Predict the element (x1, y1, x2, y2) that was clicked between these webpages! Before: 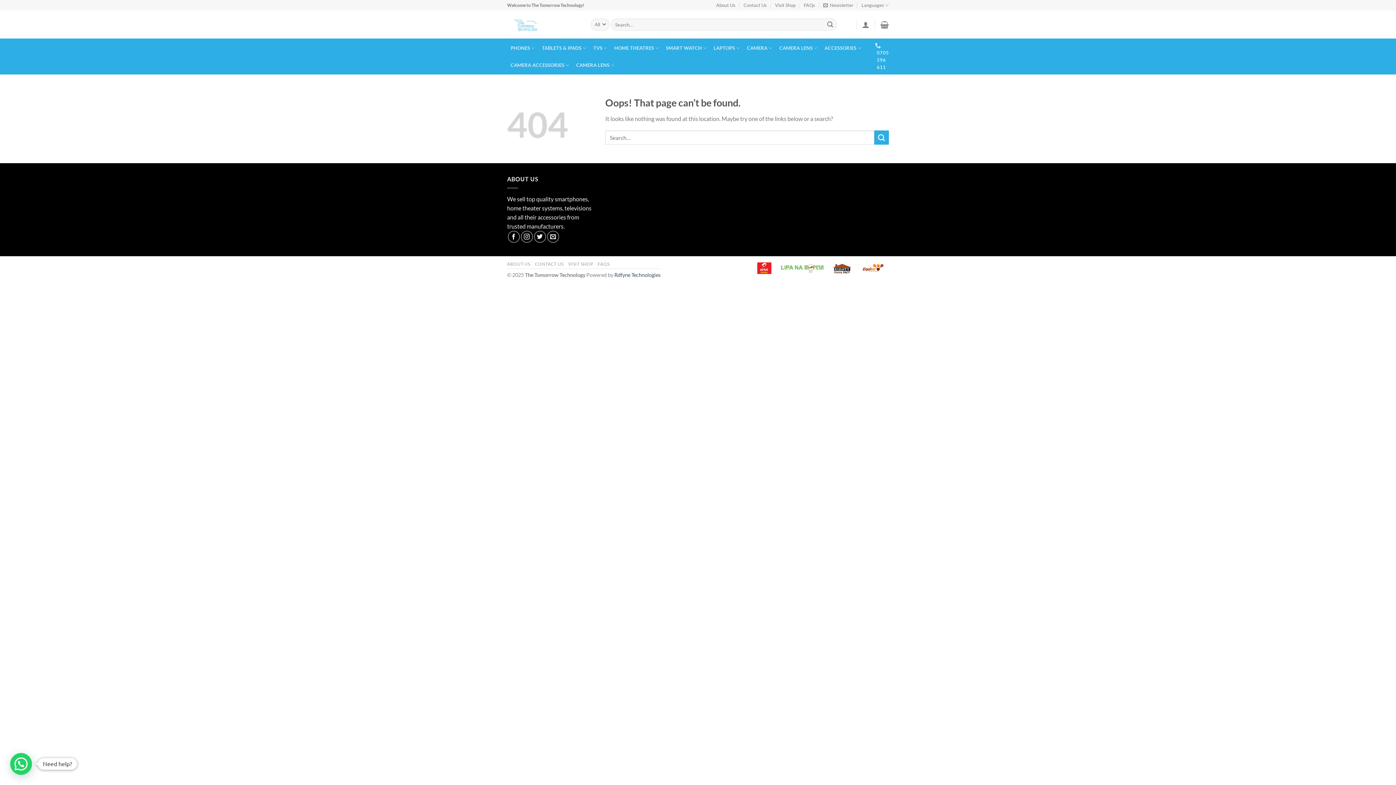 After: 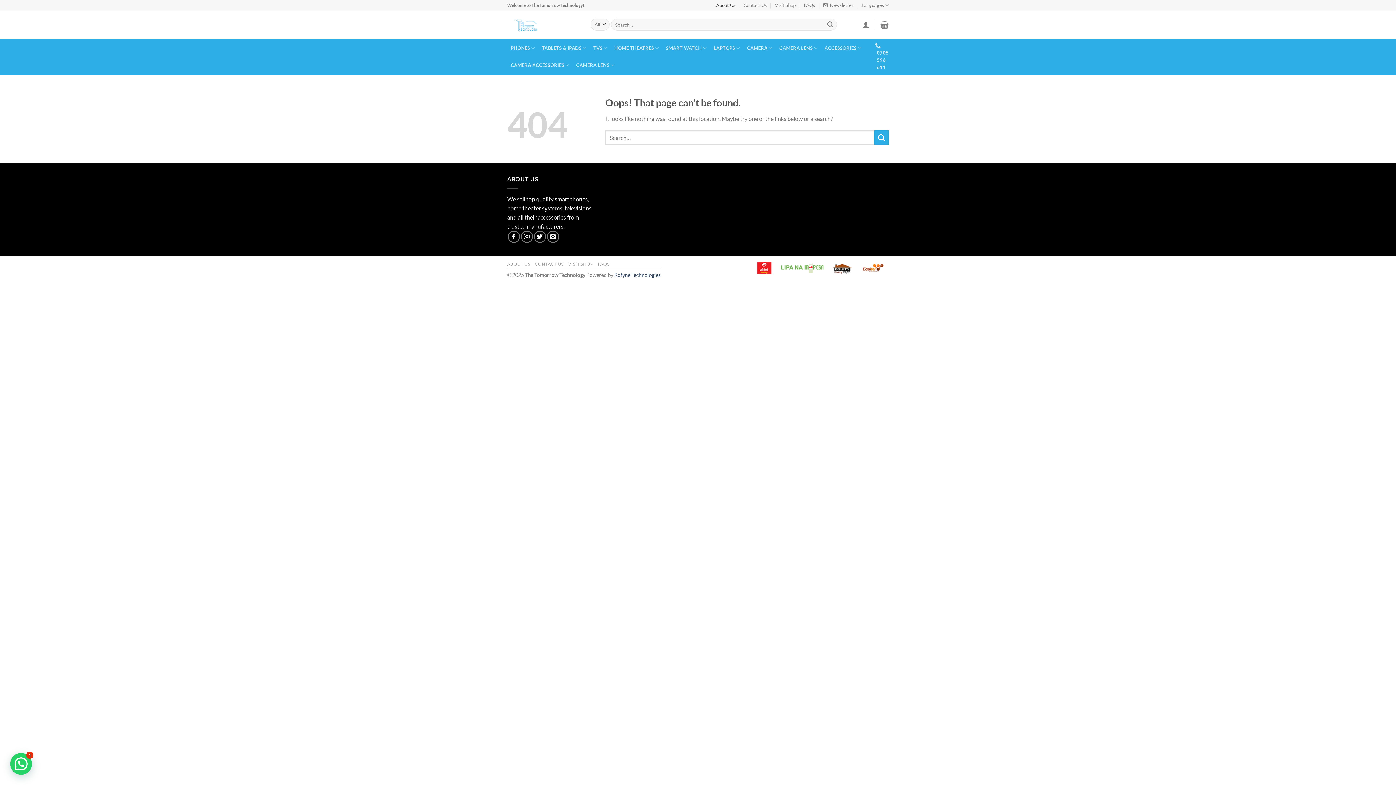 Action: bbox: (716, 0, 735, 10) label: About Us